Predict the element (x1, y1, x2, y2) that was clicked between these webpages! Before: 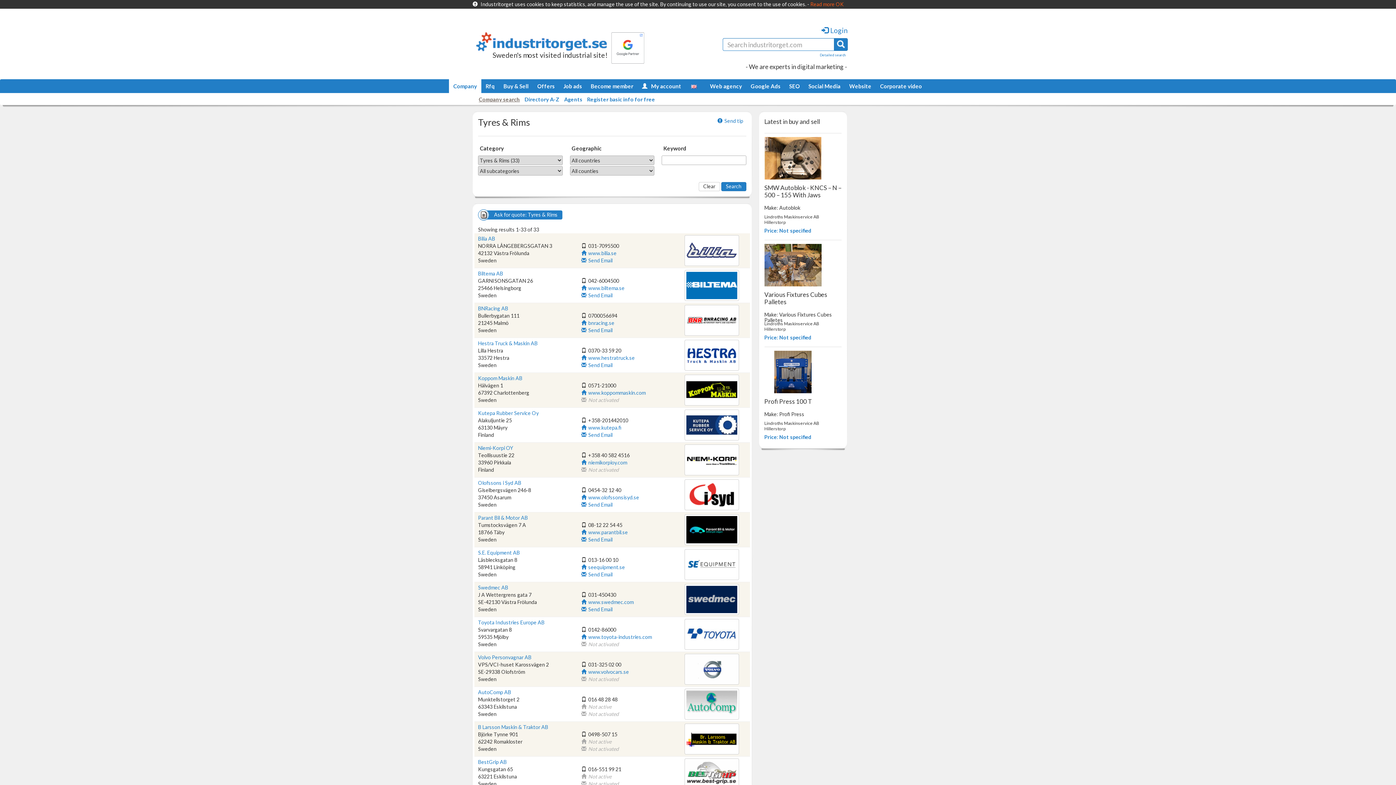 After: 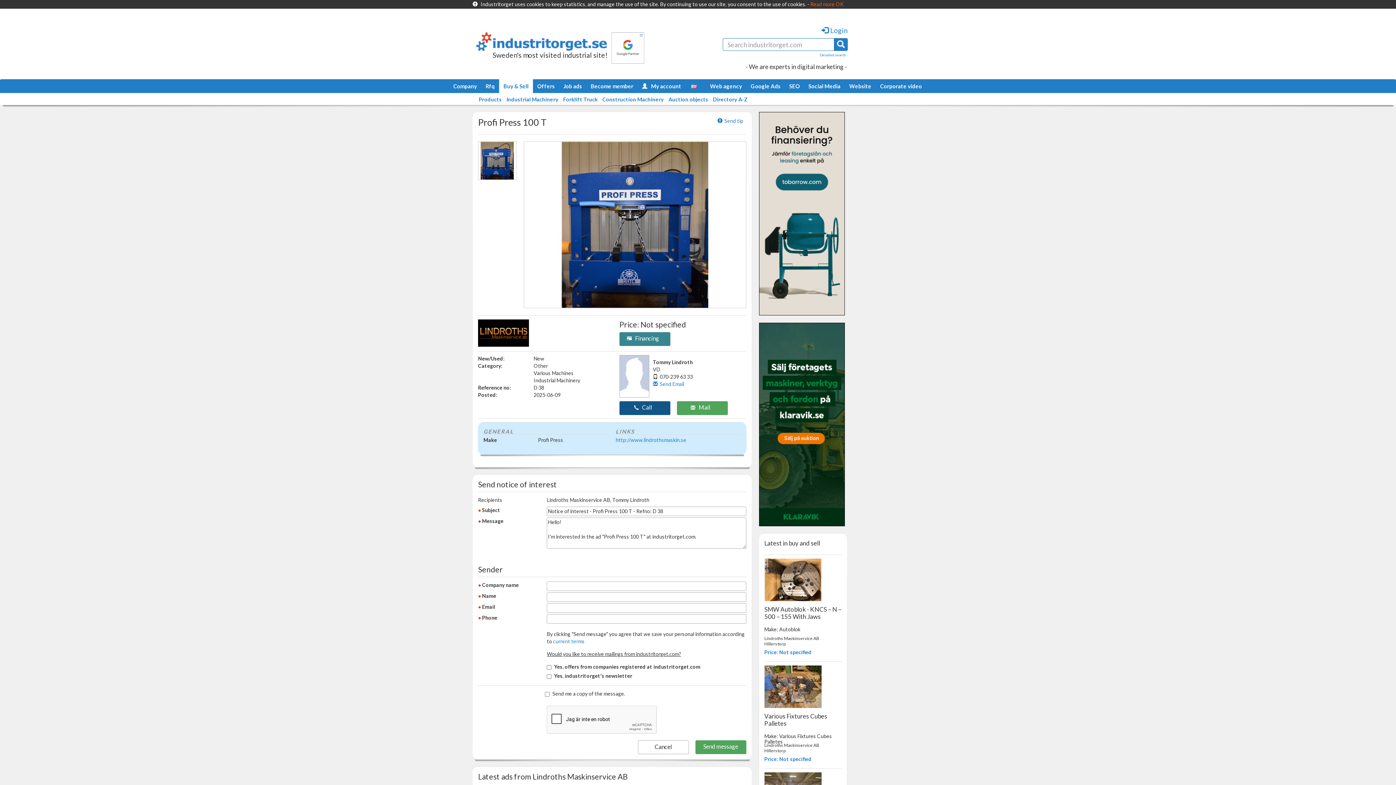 Action: bbox: (764, 411, 804, 417) label: Make: Profi Press